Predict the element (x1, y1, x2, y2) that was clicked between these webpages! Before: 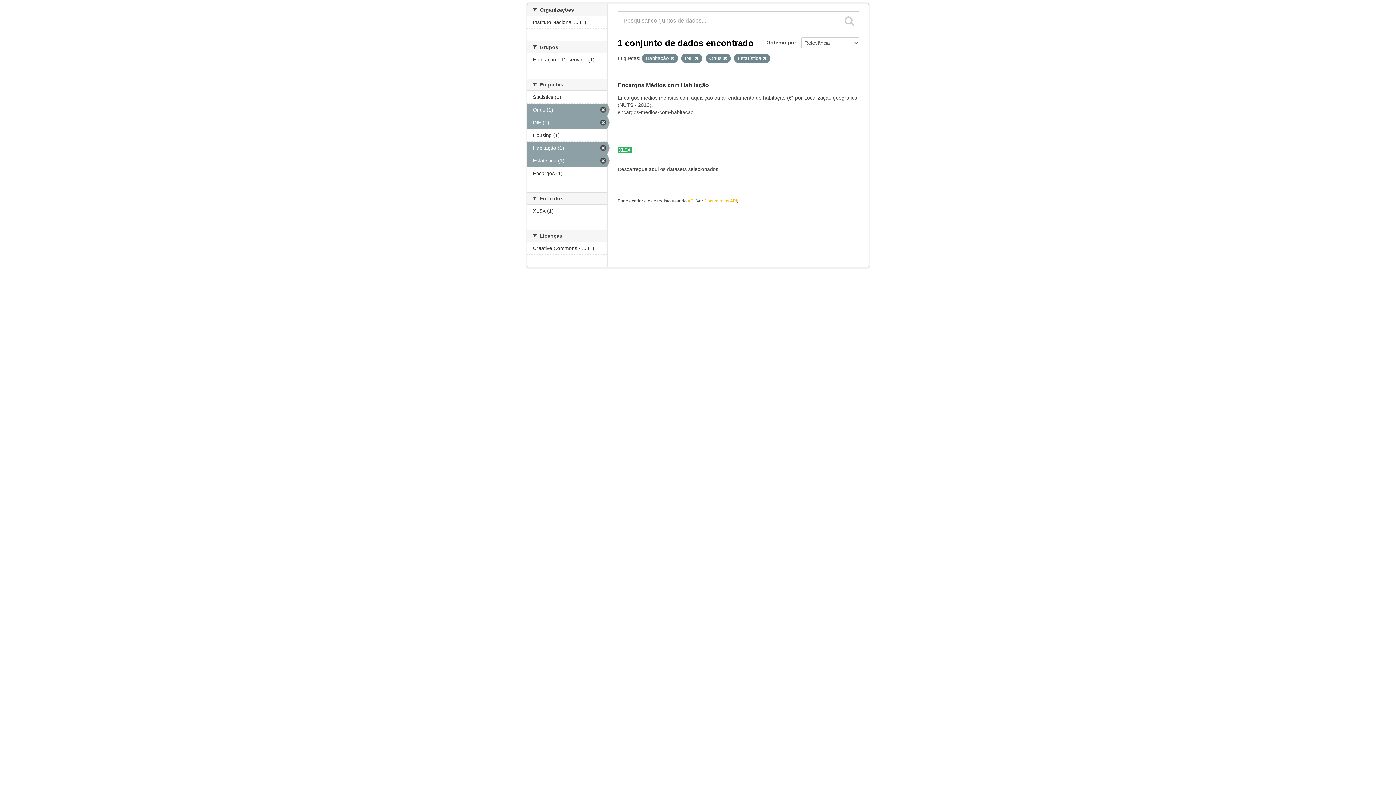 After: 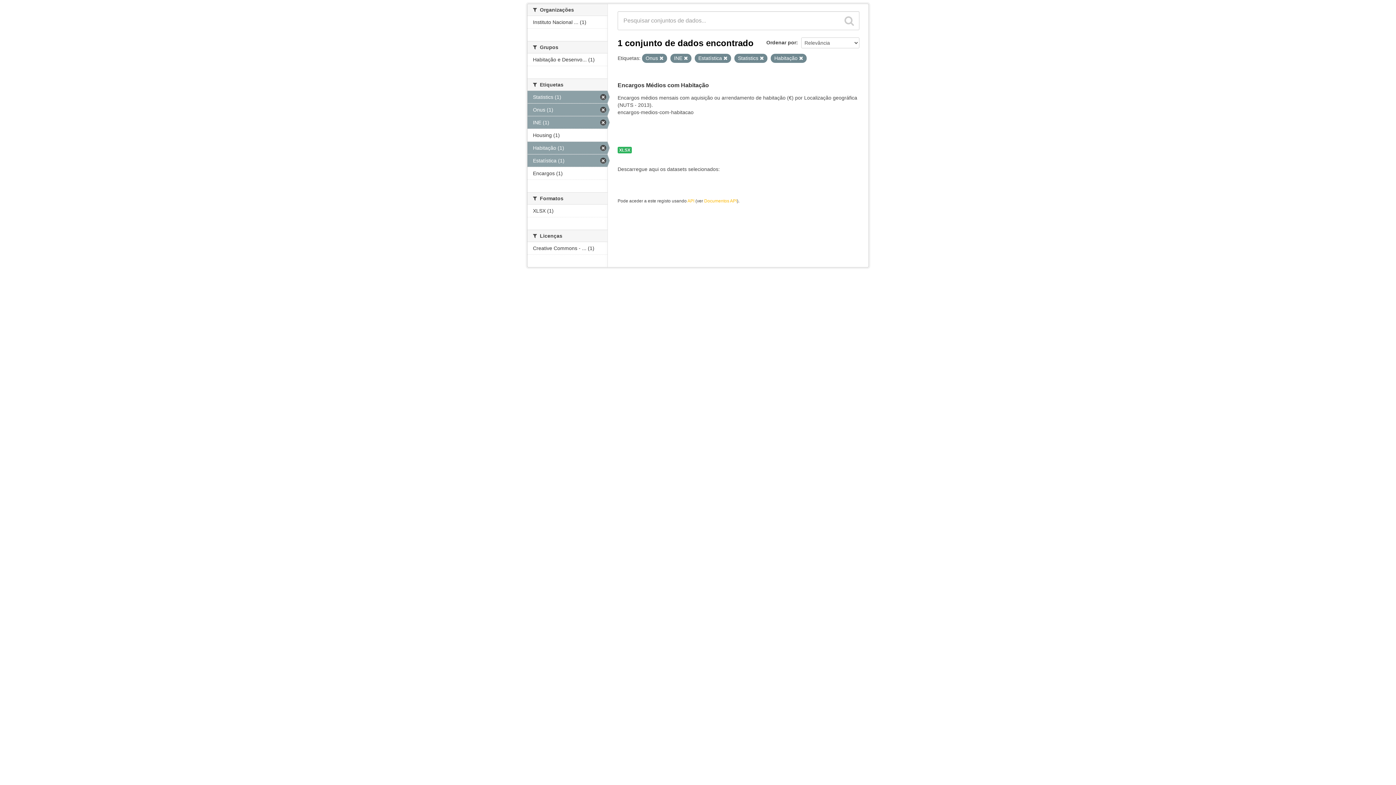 Action: bbox: (527, 90, 607, 103) label: Statistics (1)